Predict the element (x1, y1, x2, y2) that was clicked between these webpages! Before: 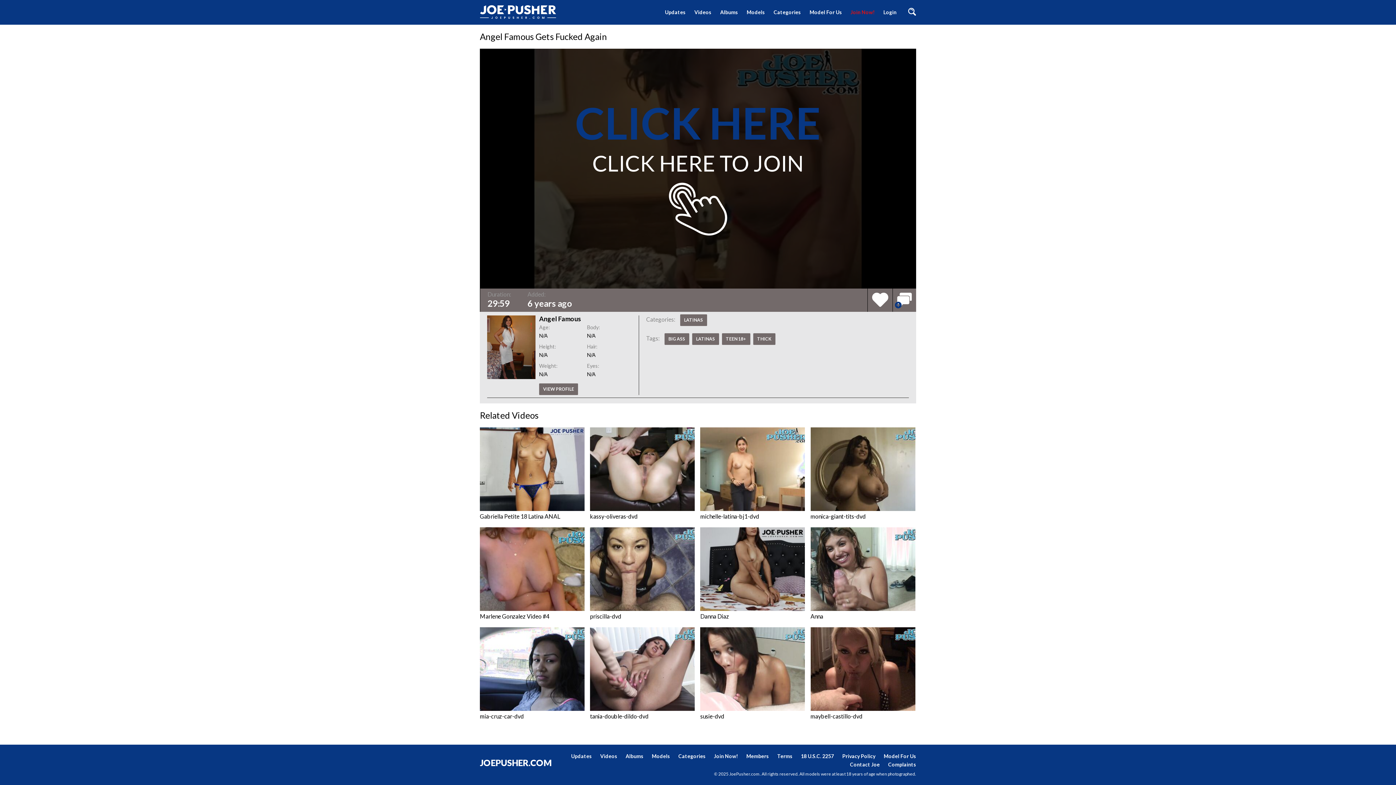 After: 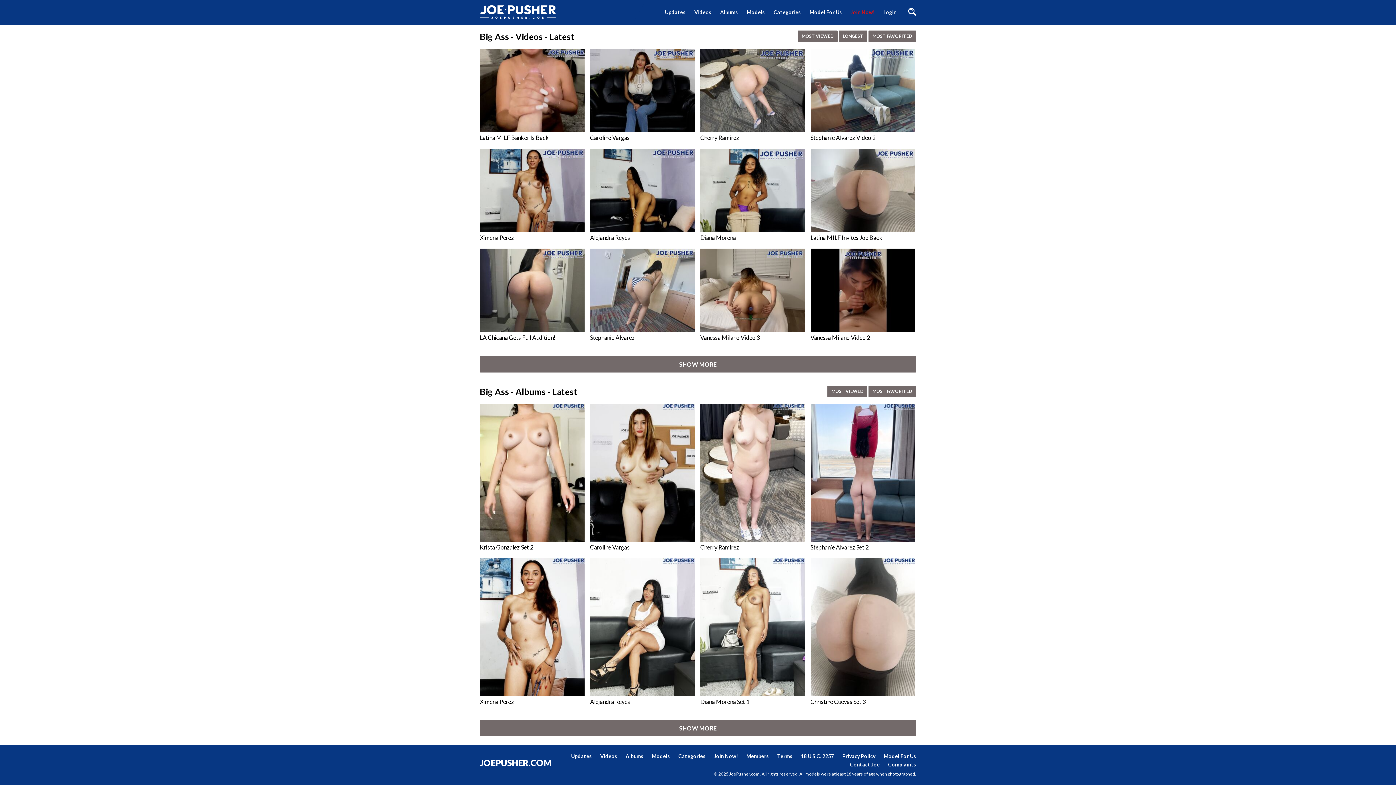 Action: bbox: (664, 333, 689, 345) label: BIG ASS